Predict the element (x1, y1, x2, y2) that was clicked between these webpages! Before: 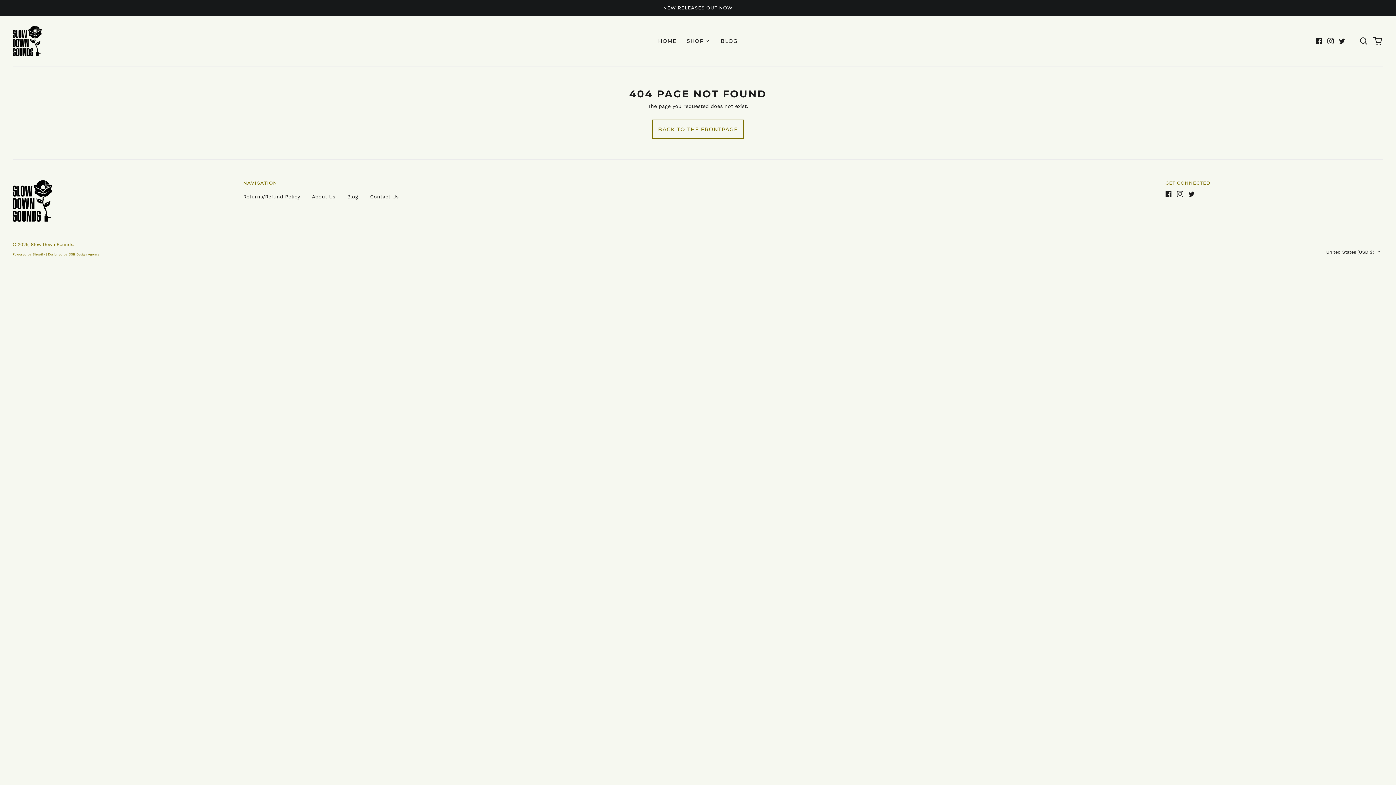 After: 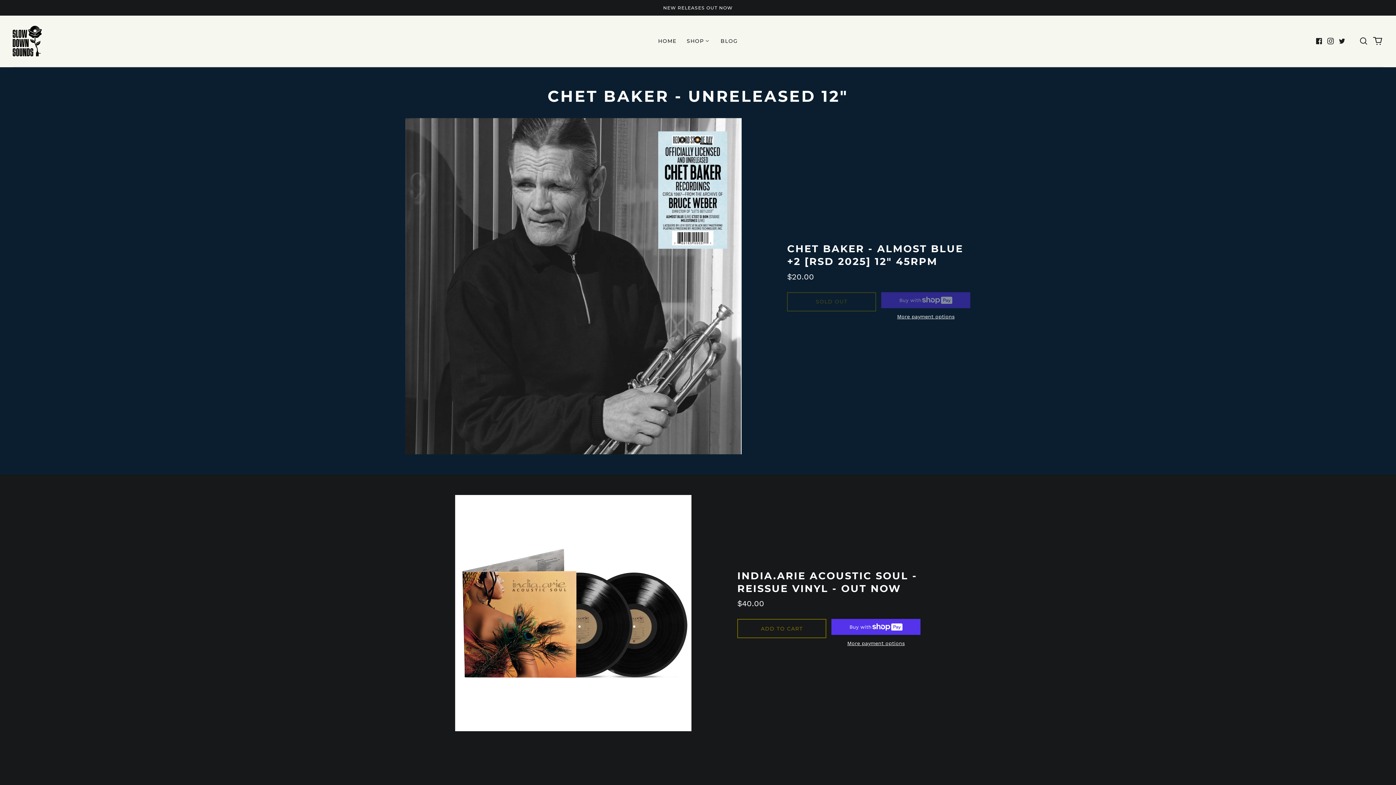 Action: bbox: (30, 242, 73, 247) label: Slow Down Sounds